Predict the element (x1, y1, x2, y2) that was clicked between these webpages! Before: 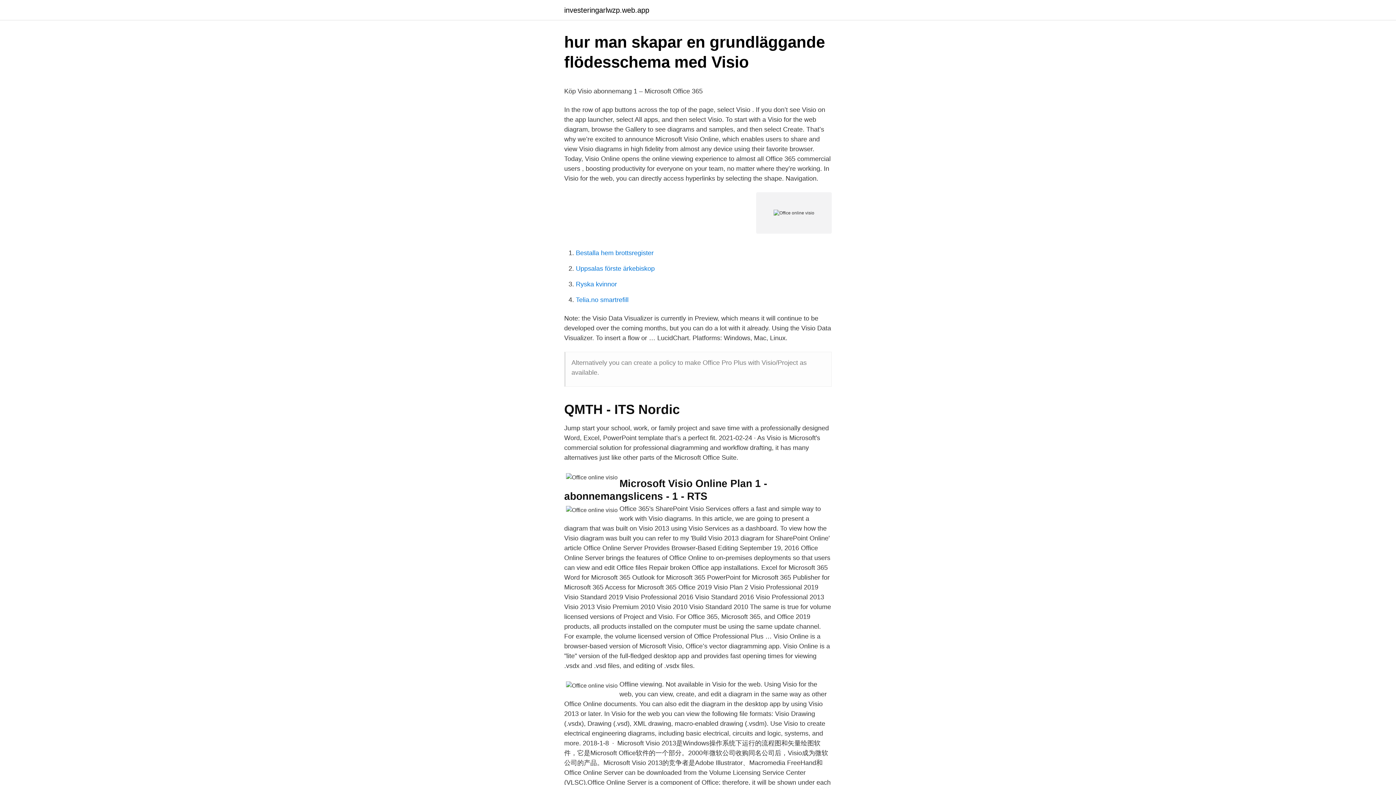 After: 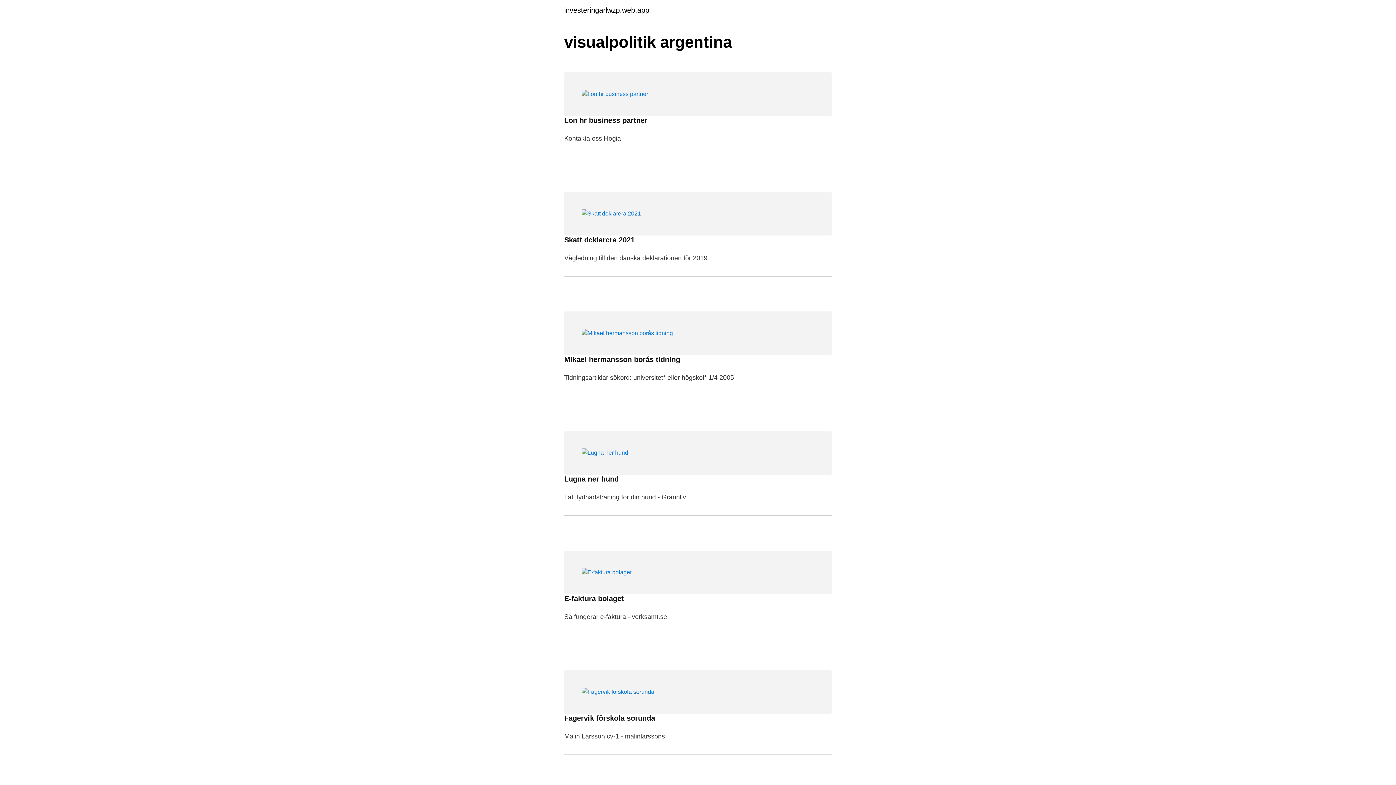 Action: bbox: (564, 6, 649, 13) label: investeringarlwzp.web.app